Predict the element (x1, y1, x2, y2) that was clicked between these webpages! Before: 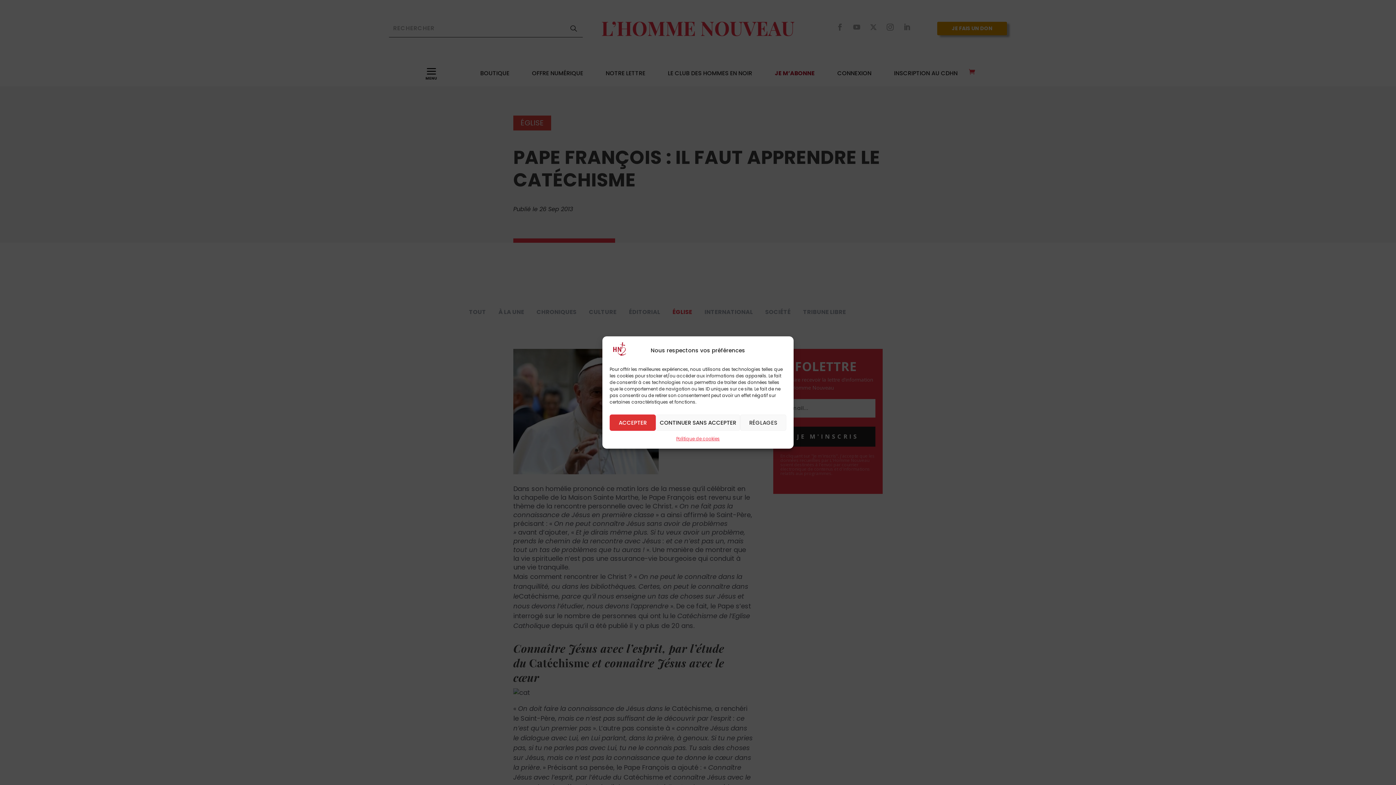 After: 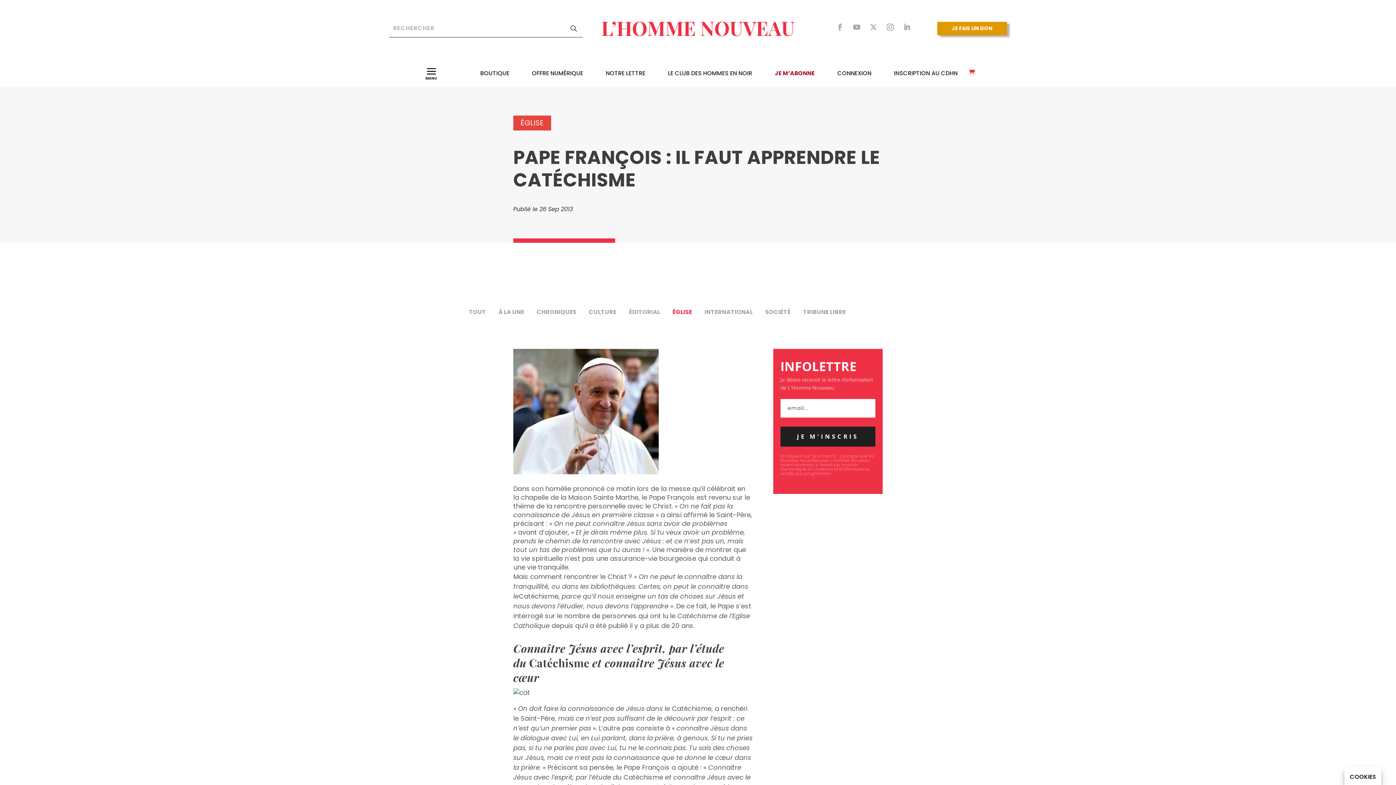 Action: label: ACCEPTER bbox: (609, 414, 655, 431)